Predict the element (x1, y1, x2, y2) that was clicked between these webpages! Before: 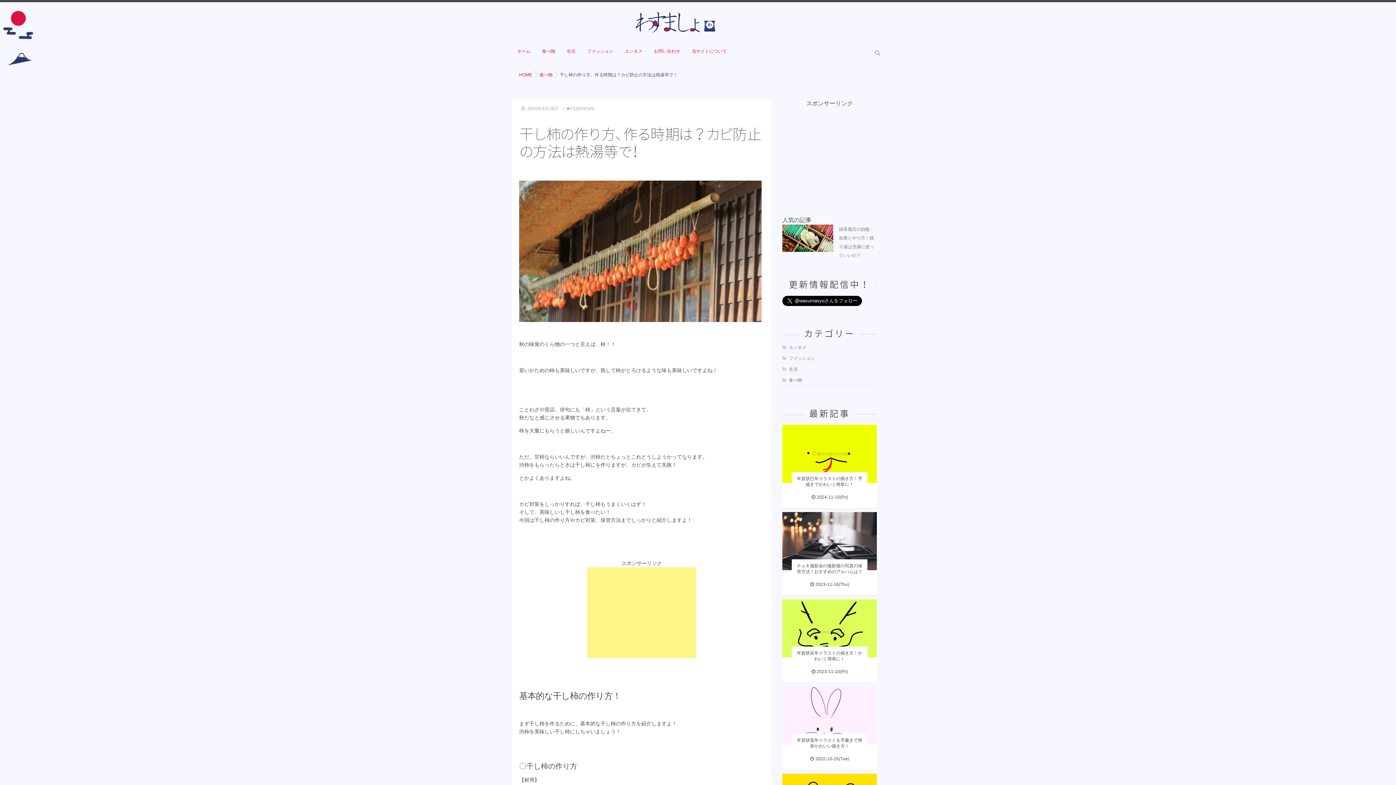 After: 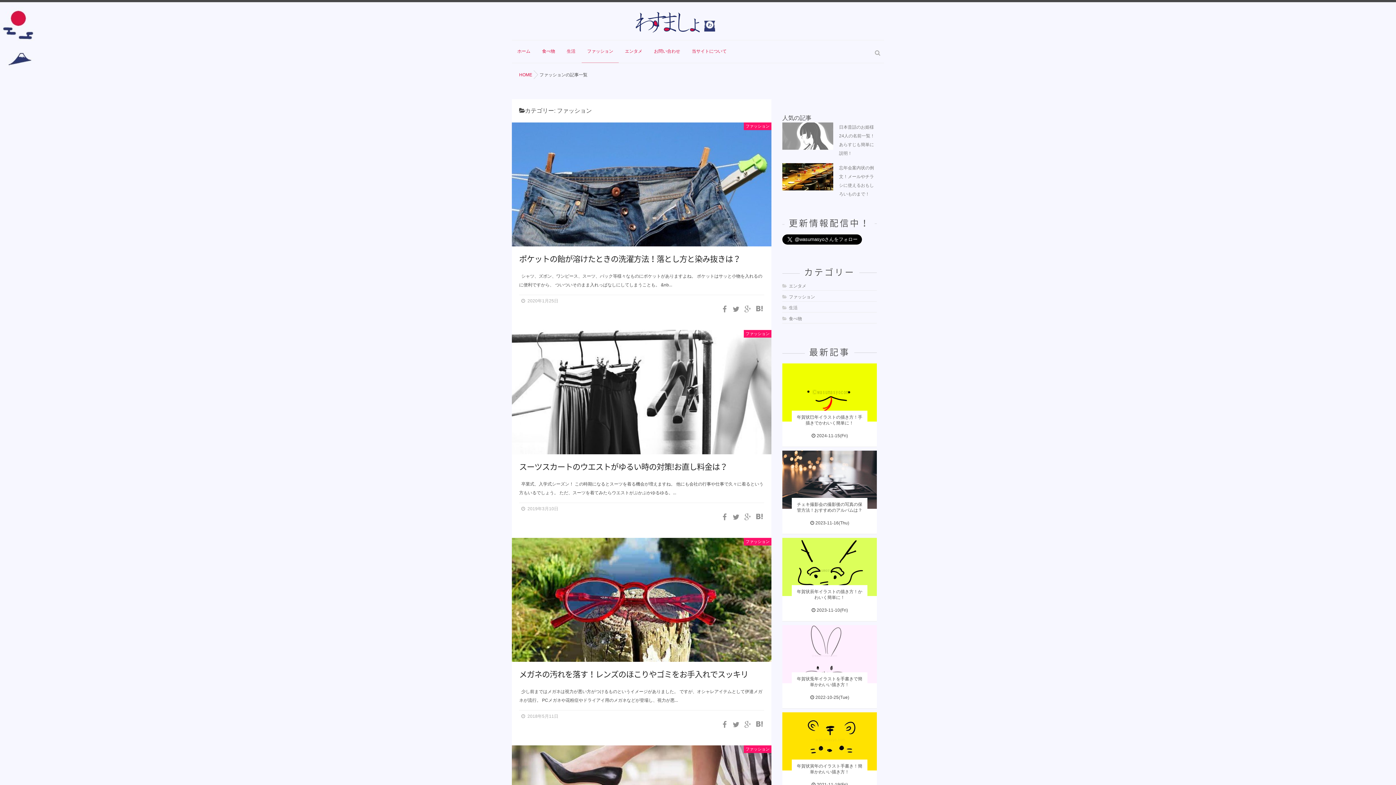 Action: bbox: (782, 356, 877, 361) label: ファッション